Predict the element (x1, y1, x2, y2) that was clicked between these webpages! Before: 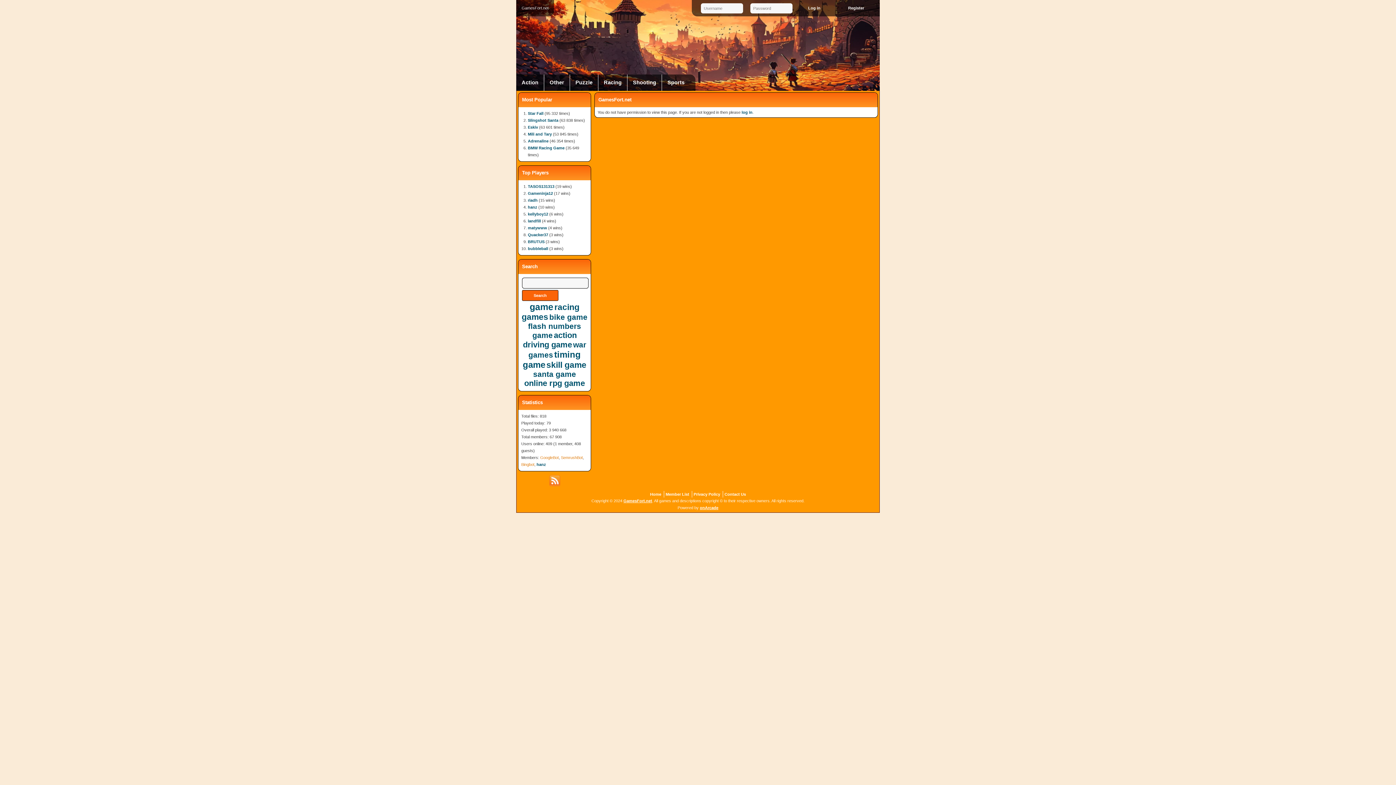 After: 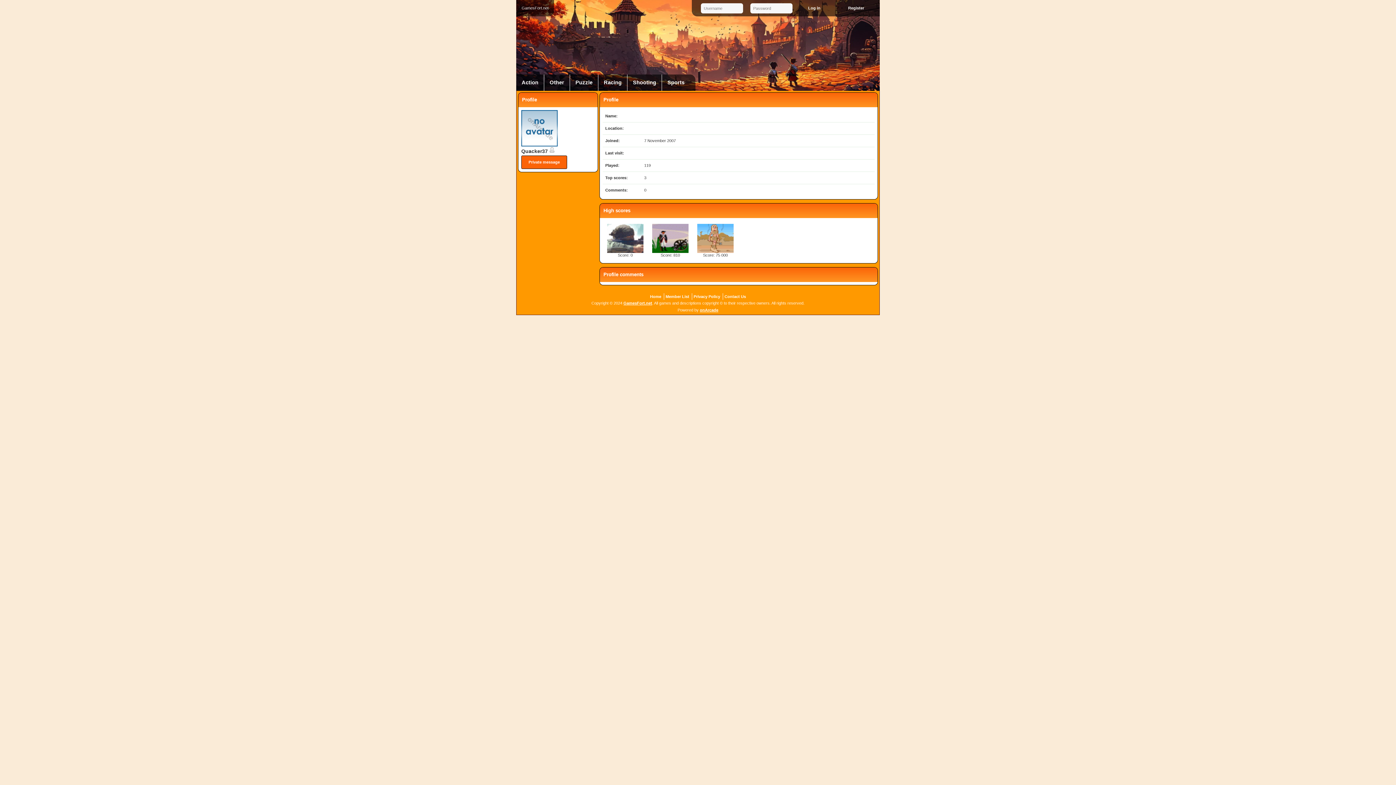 Action: bbox: (528, 232, 548, 237) label: Quacker37